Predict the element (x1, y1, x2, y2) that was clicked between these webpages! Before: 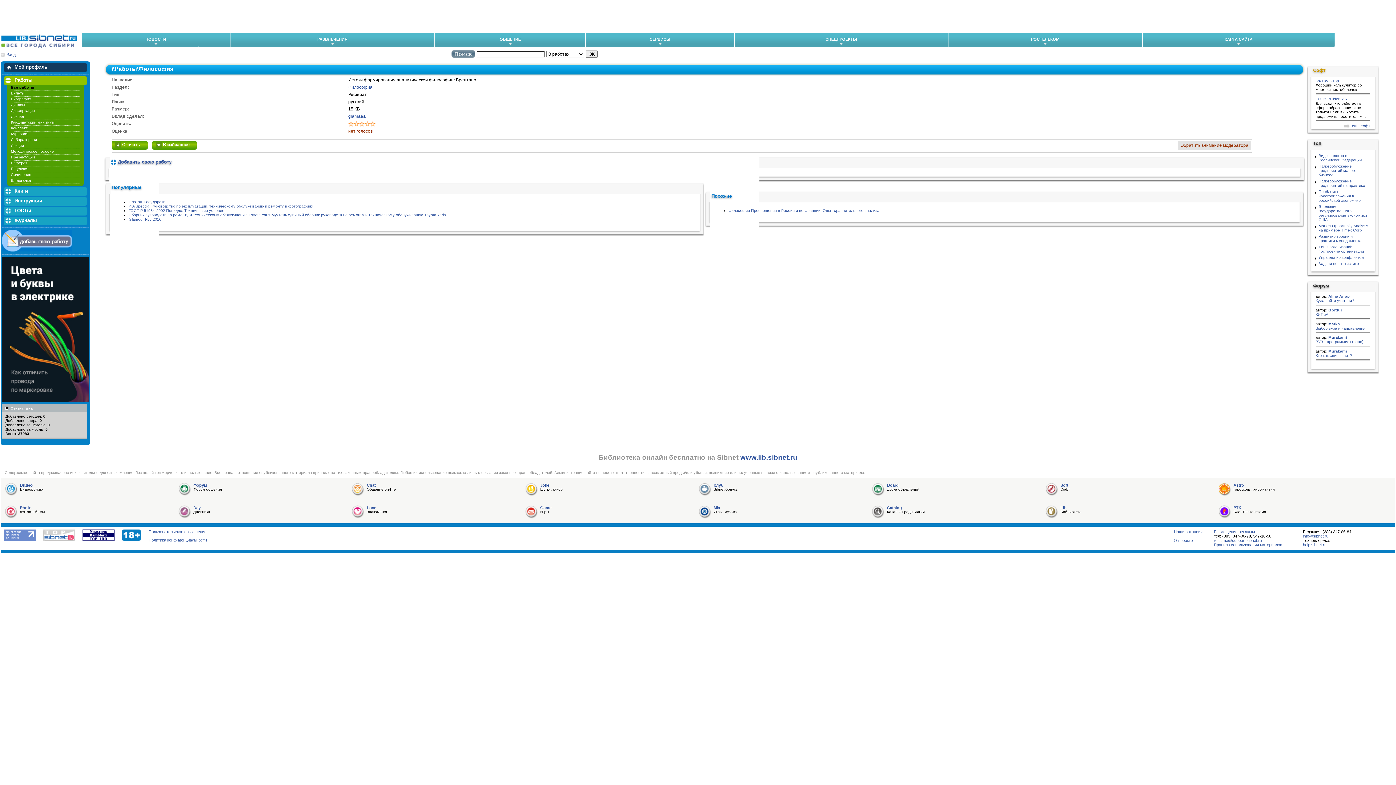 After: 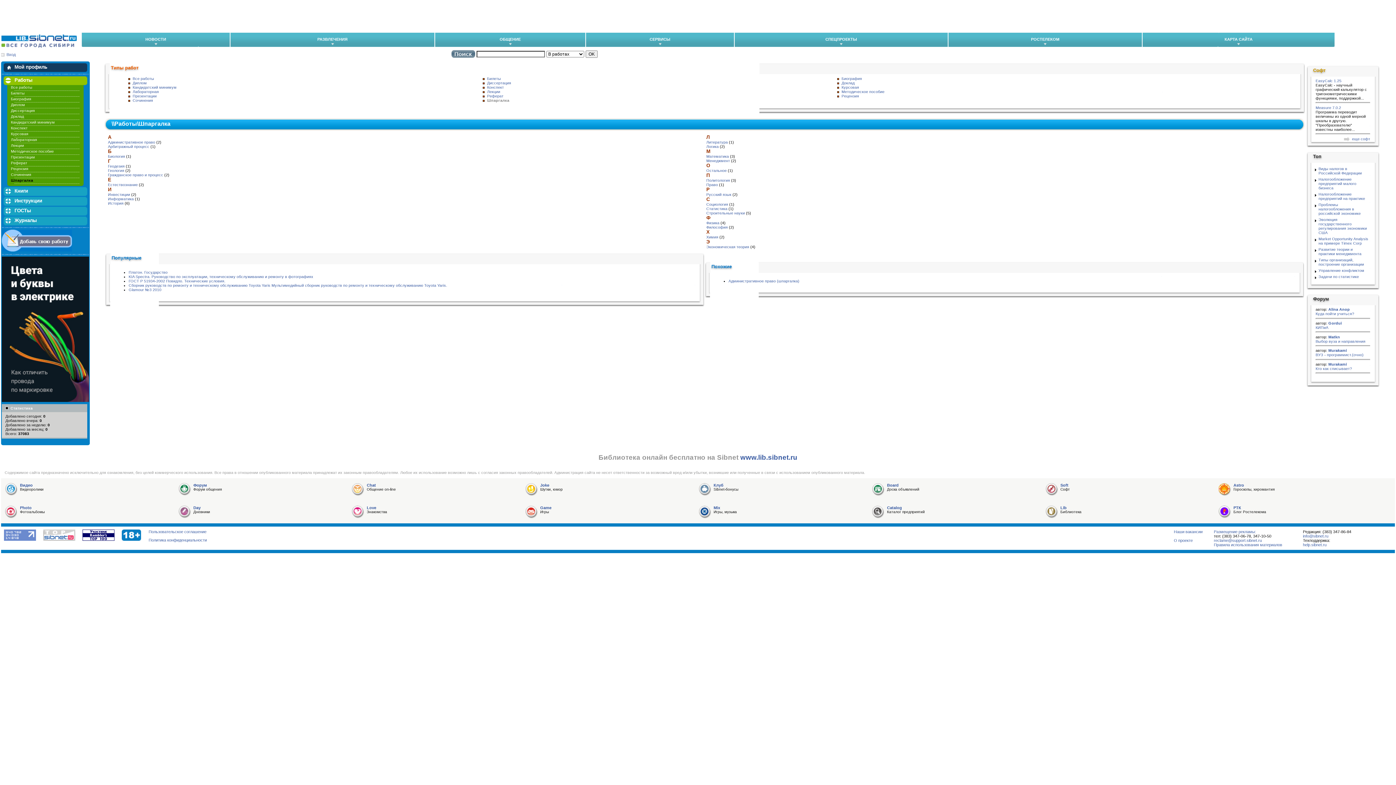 Action: label: Шпаргалка bbox: (10, 178, 30, 182)